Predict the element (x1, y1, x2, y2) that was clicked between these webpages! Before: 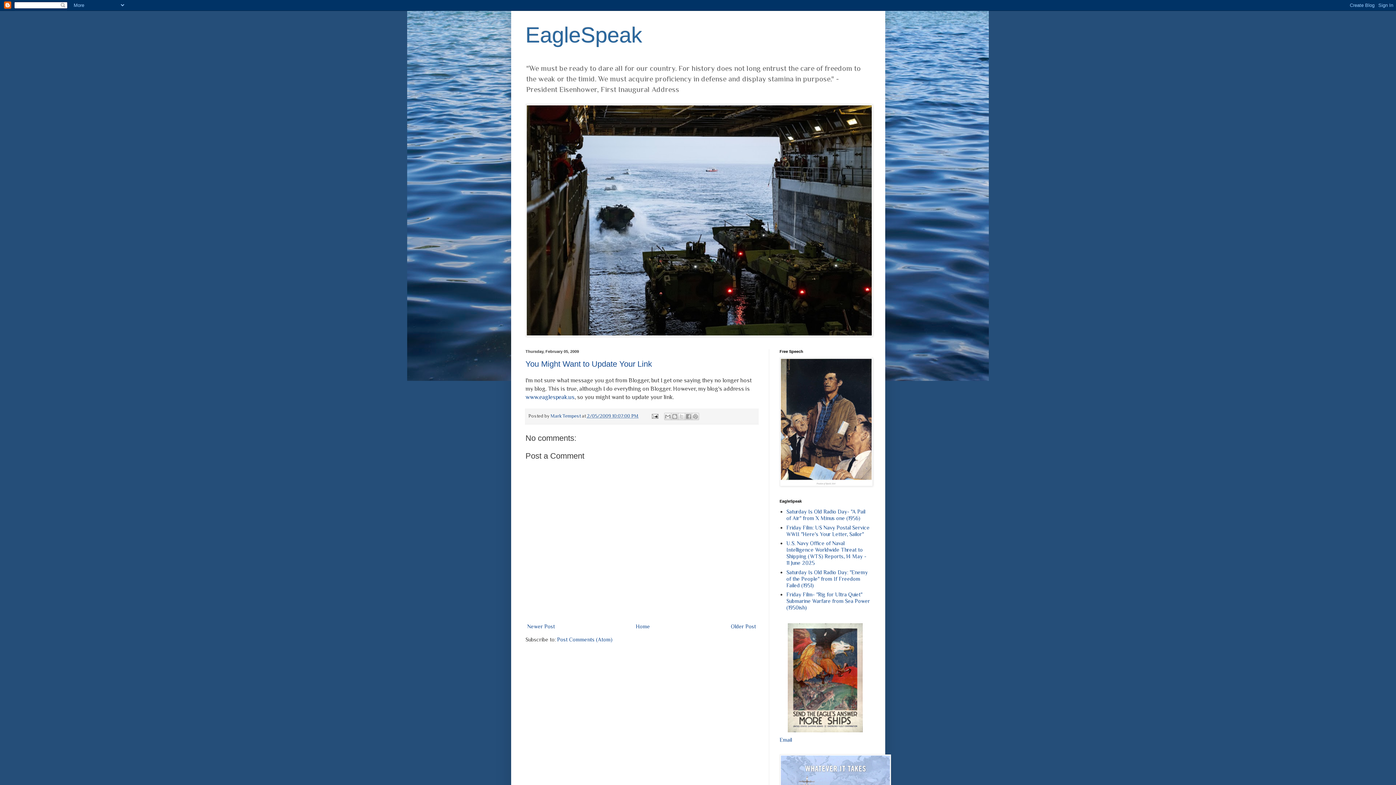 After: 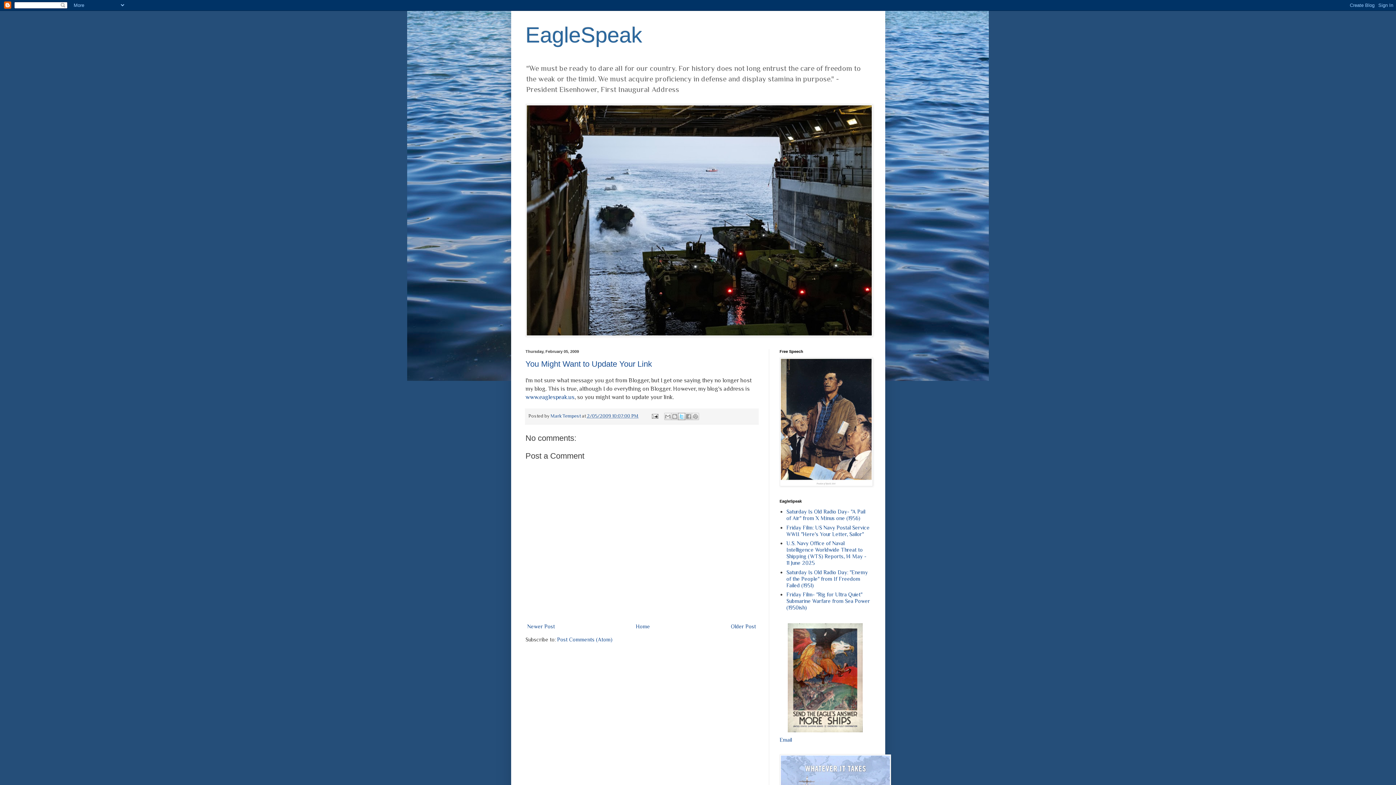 Action: bbox: (678, 413, 685, 420) label: Share to X